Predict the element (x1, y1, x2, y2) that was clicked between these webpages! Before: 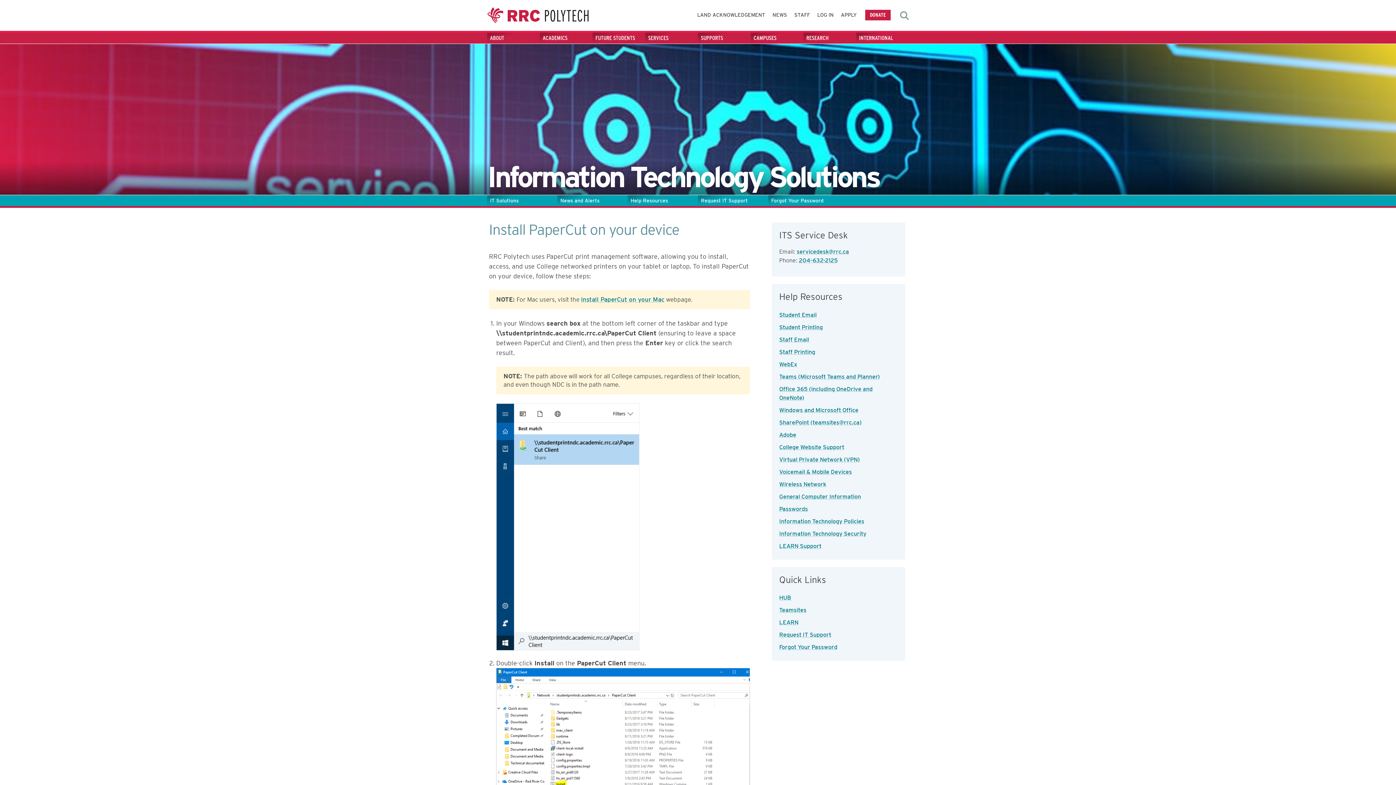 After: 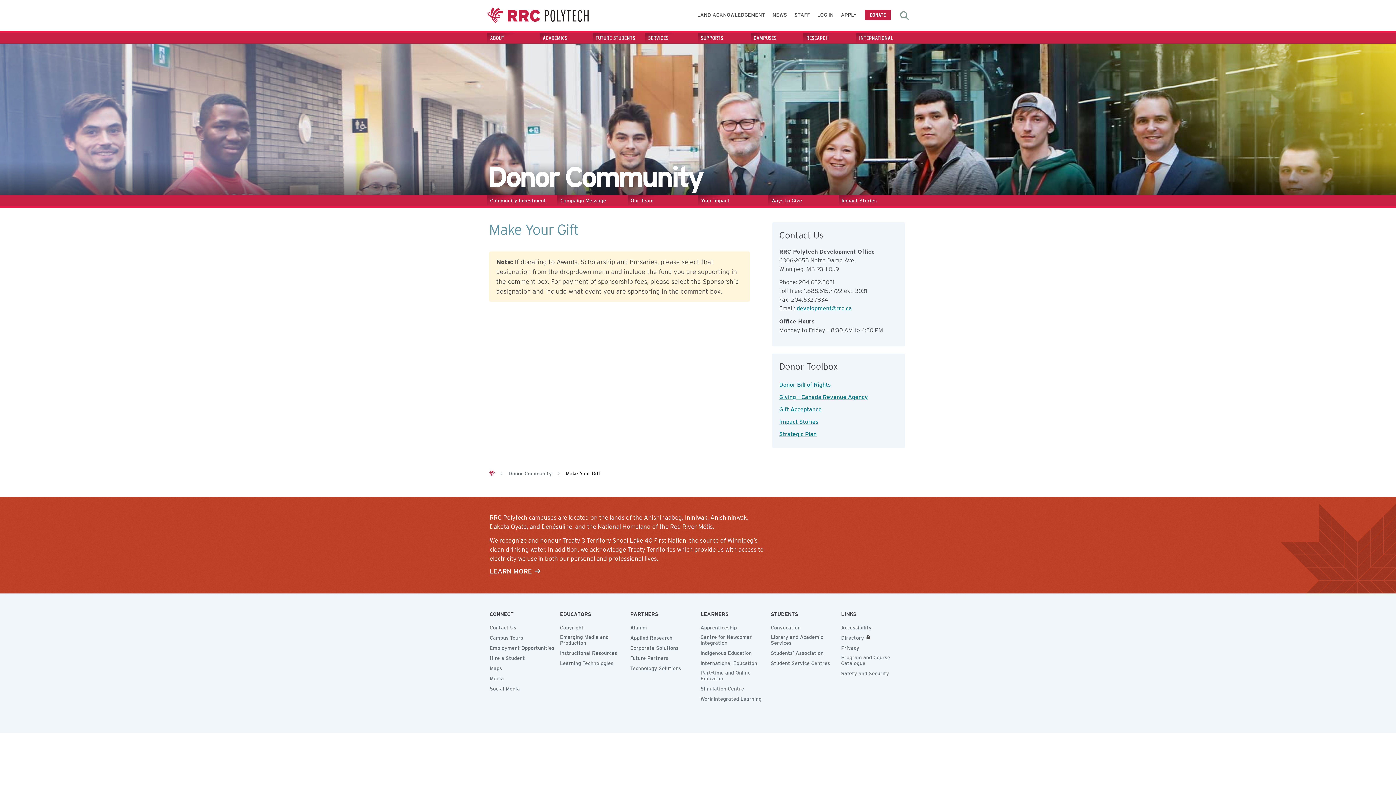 Action: bbox: (865, 9, 890, 20) label: DONATE